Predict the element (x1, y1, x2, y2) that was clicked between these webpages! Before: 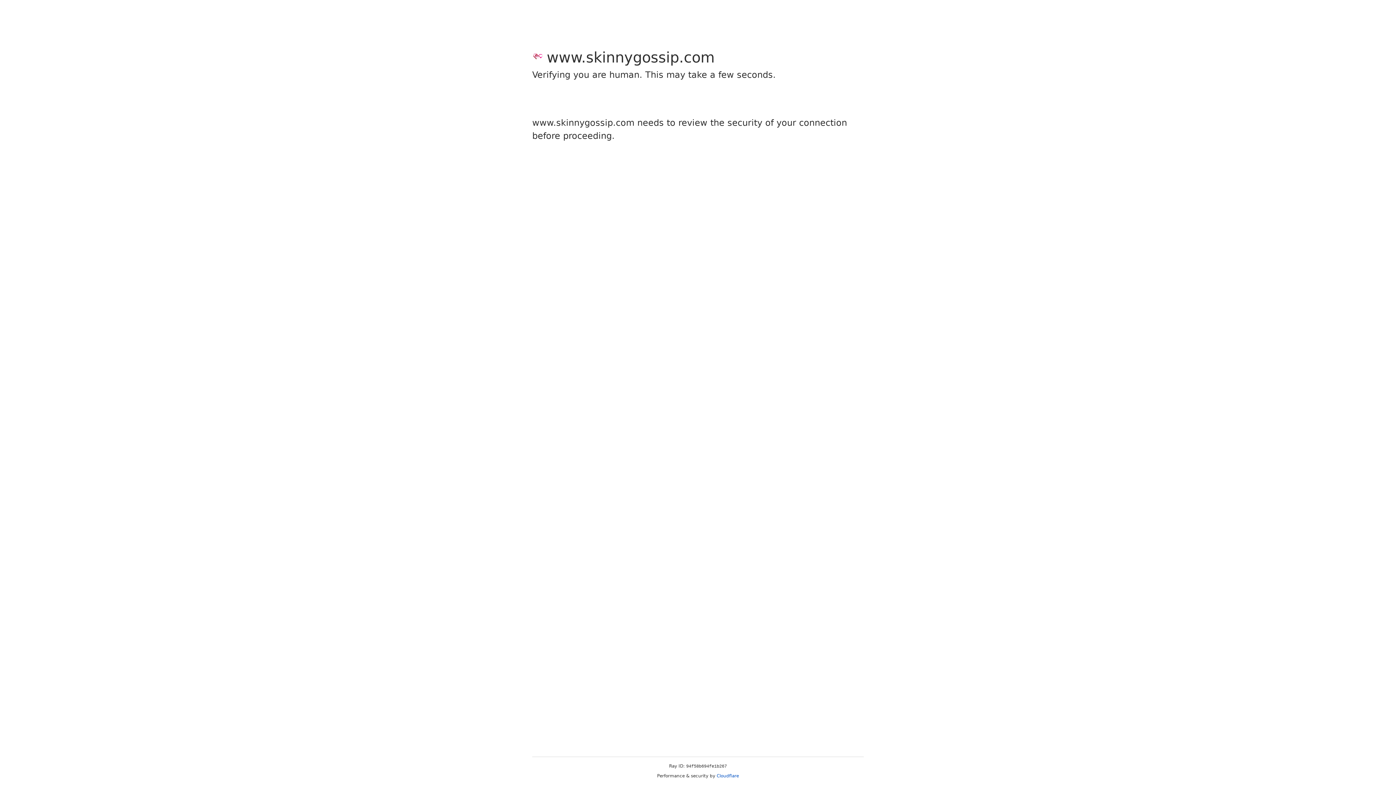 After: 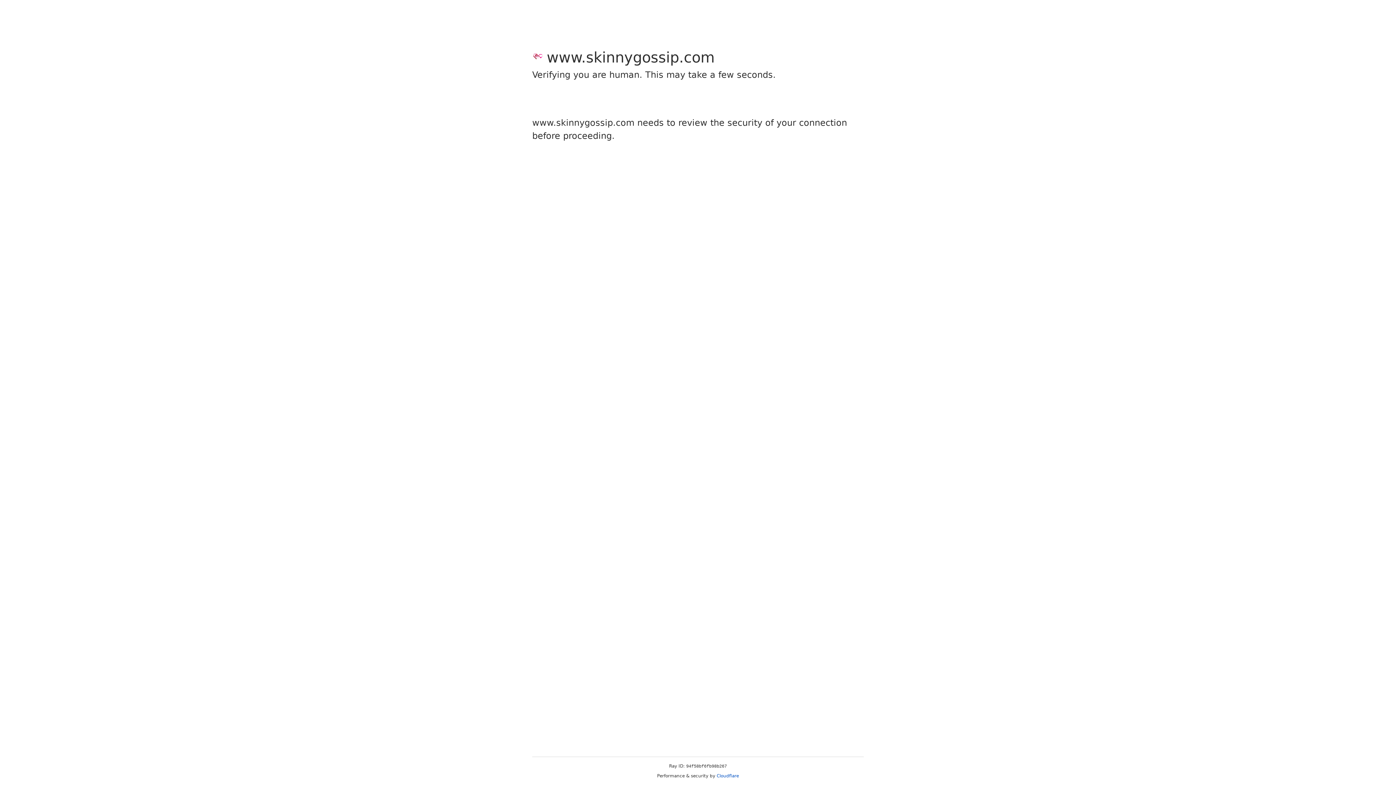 Action: label: Cloudflare bbox: (716, 773, 739, 778)